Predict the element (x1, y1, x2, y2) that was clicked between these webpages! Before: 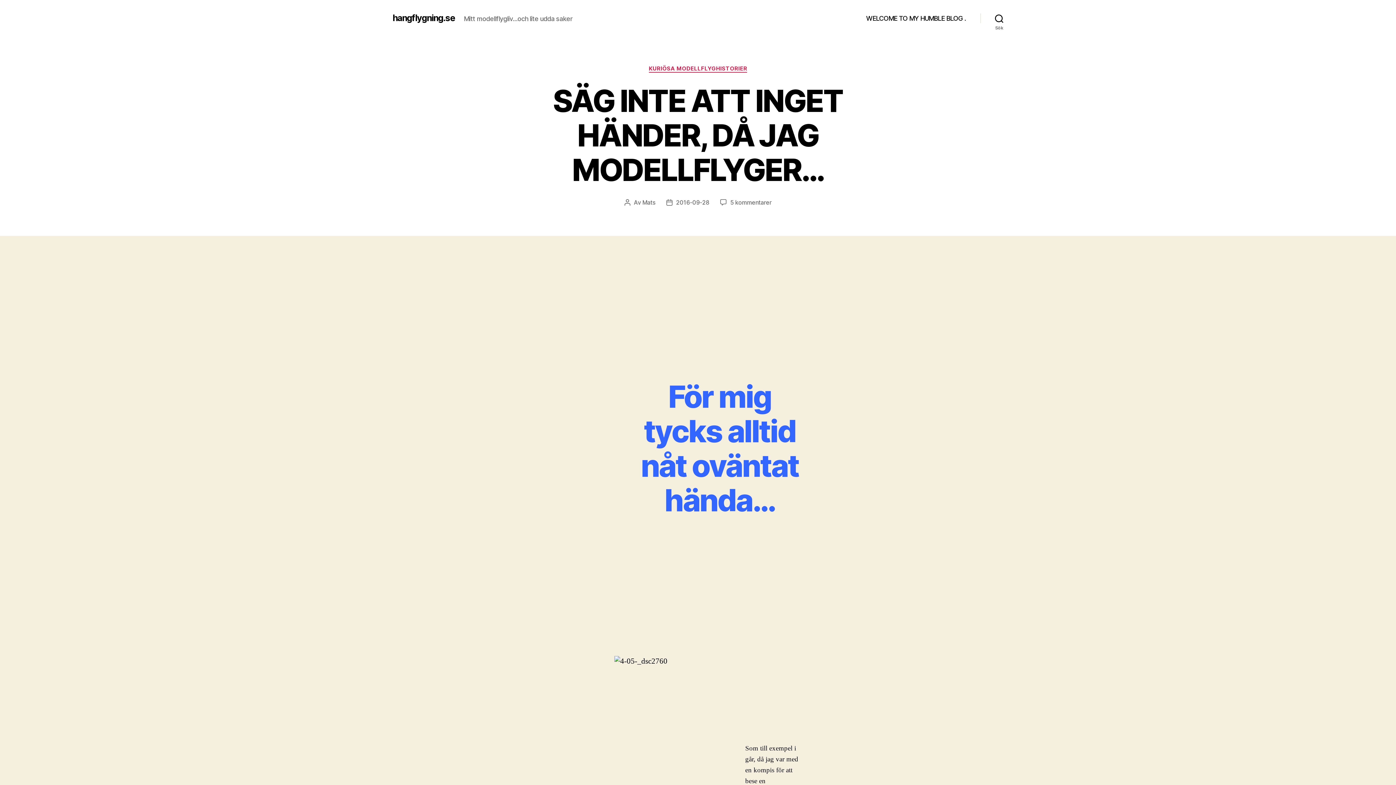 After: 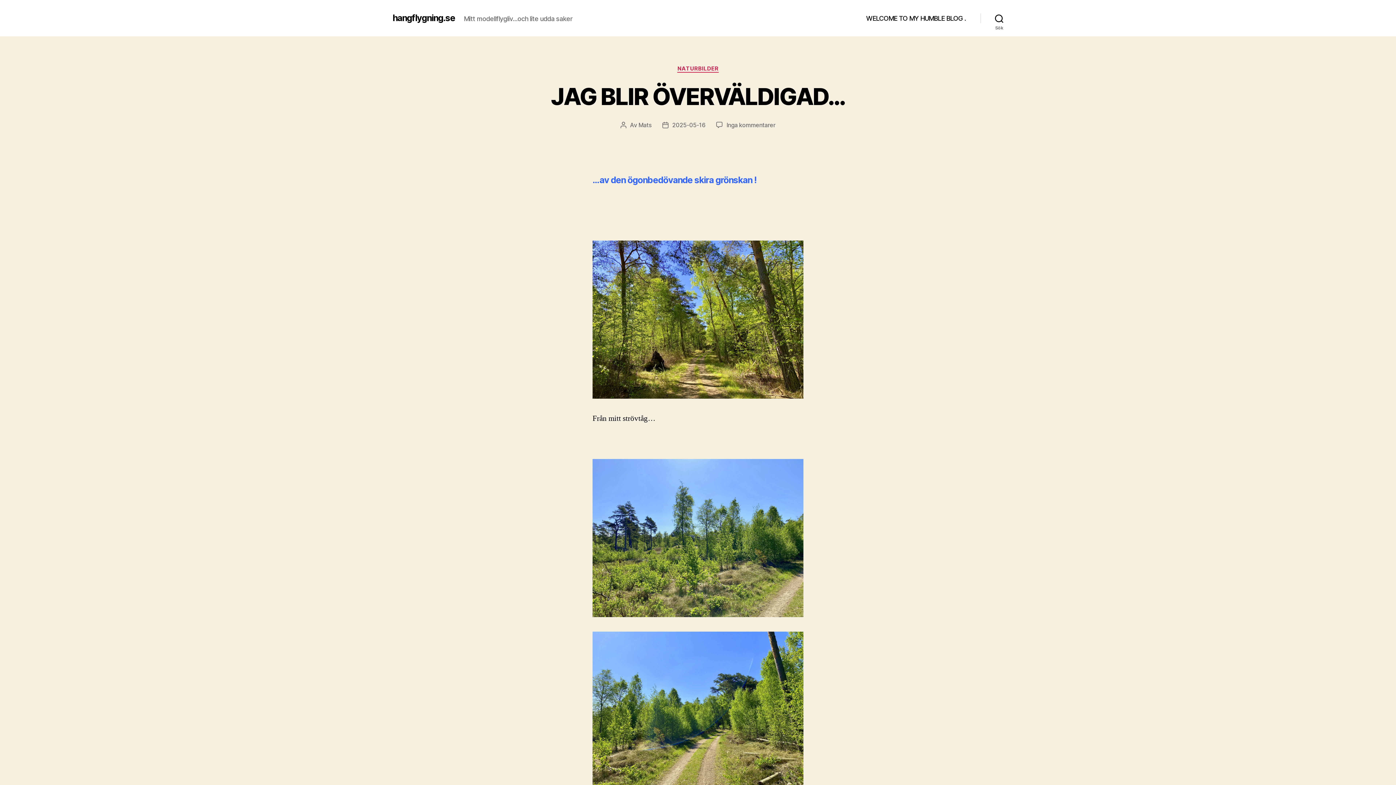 Action: label: hangflygning.se bbox: (392, 13, 455, 22)